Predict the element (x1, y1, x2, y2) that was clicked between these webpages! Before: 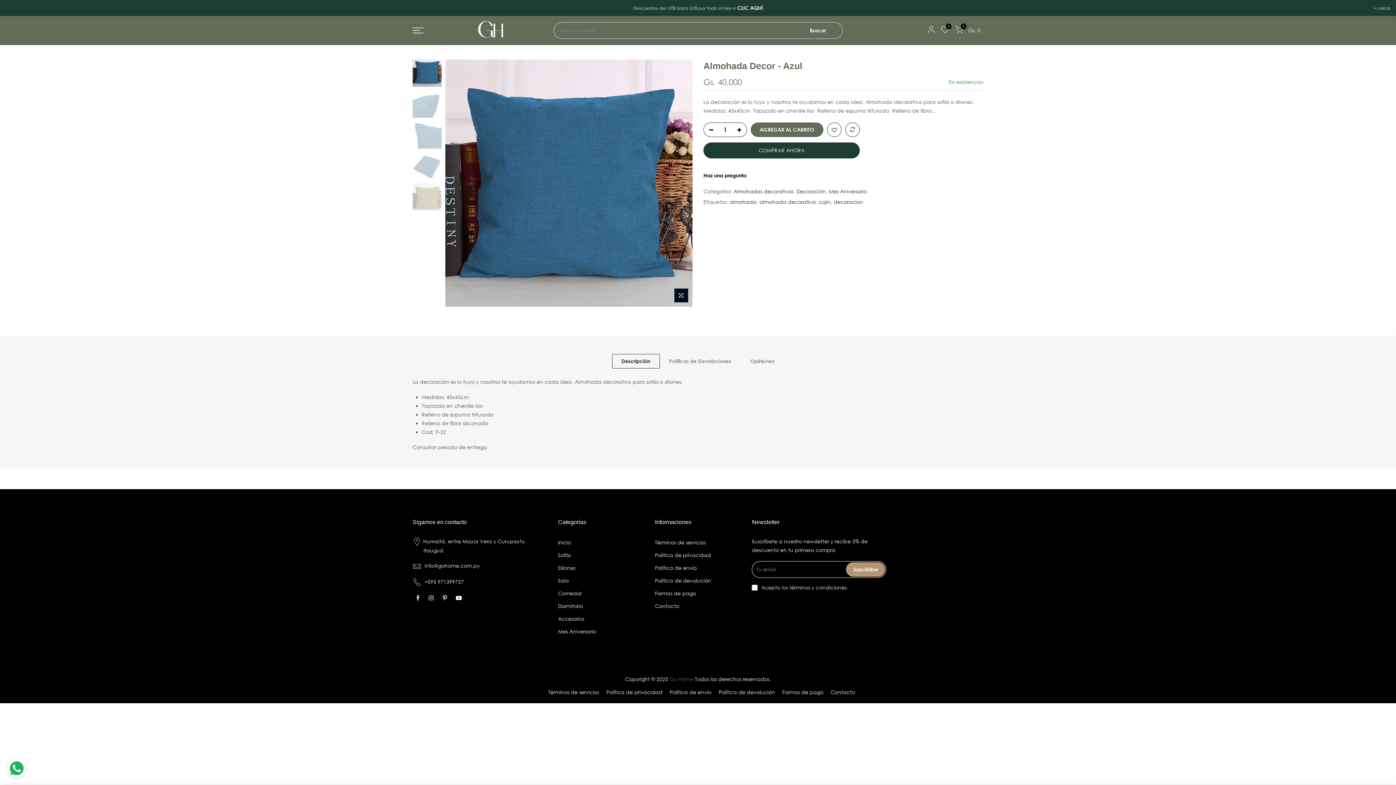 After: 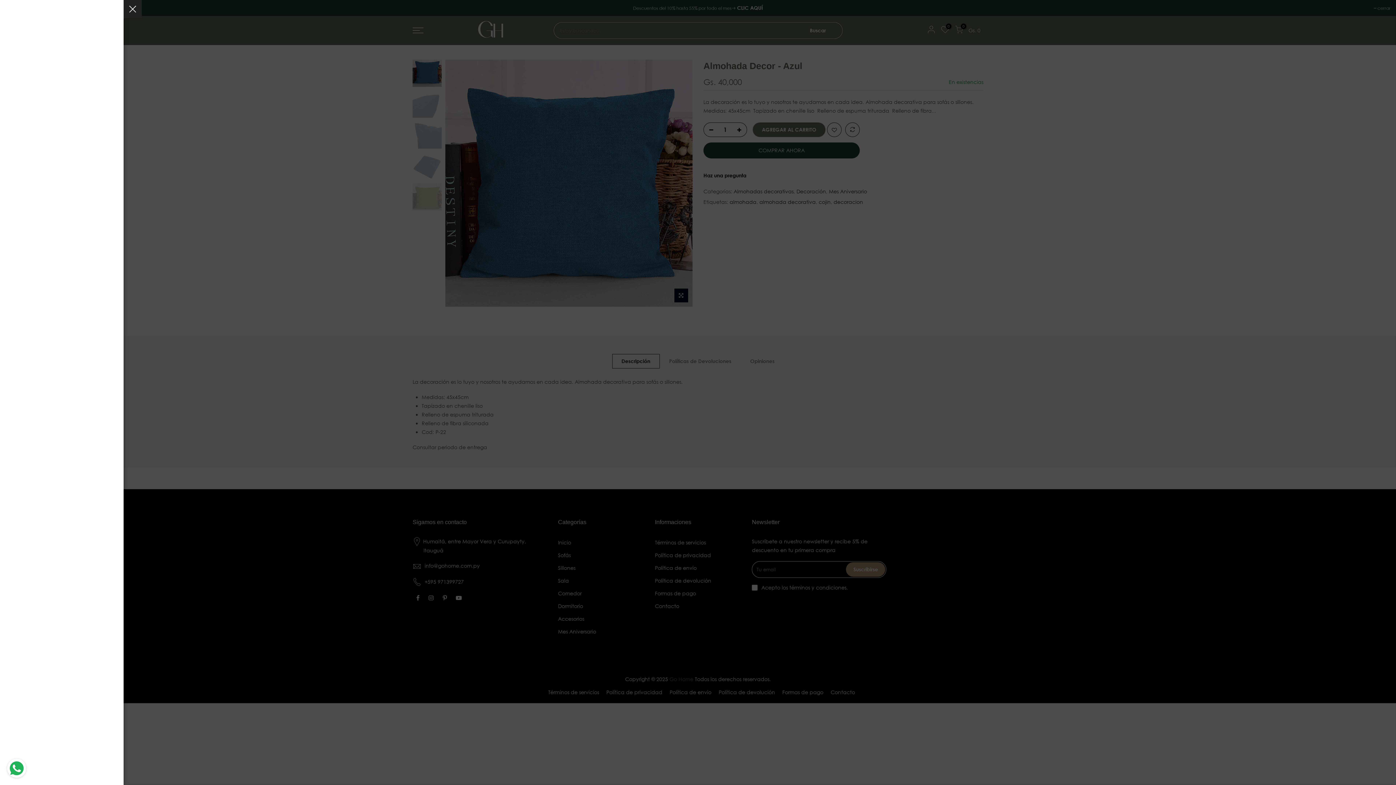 Action: bbox: (412, 27, 423, 33)